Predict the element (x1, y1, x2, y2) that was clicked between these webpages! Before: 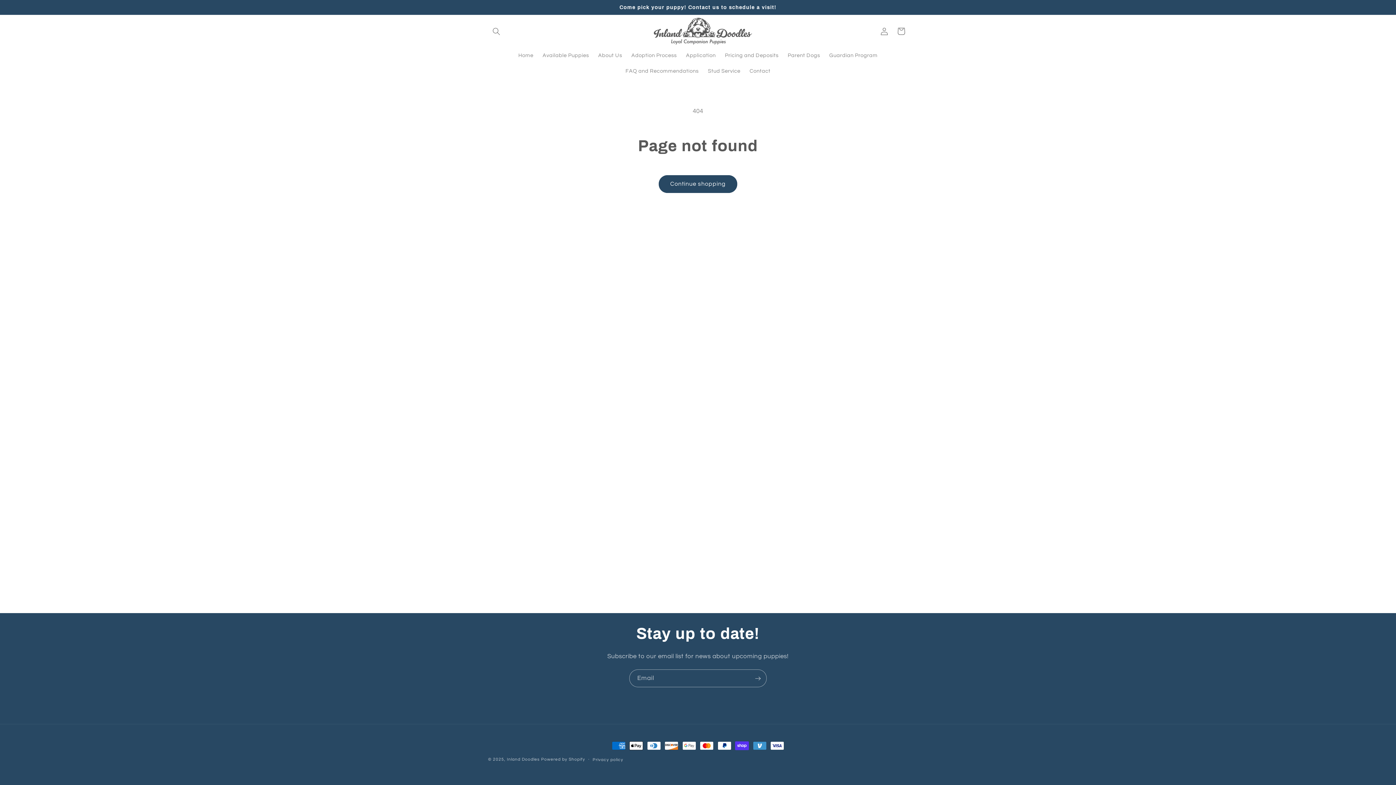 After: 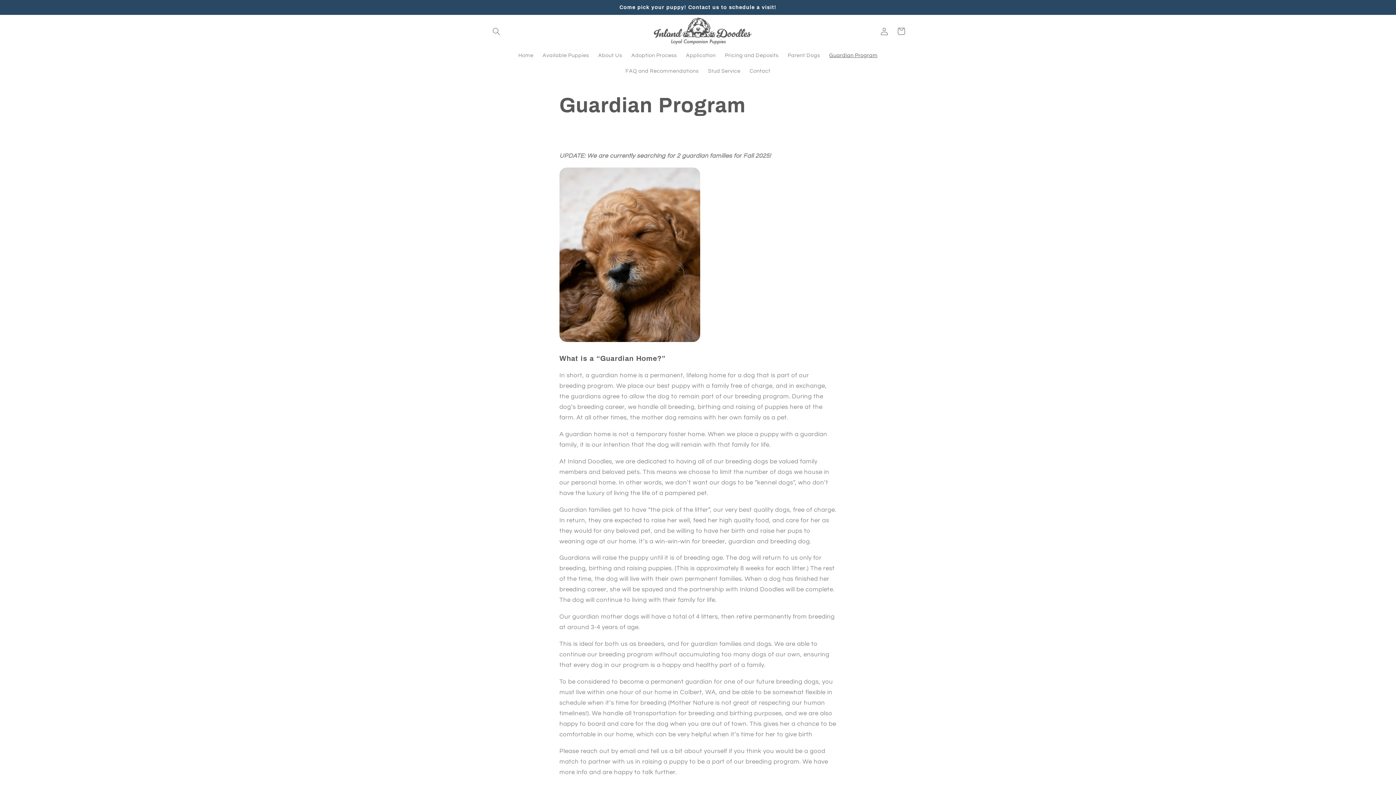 Action: bbox: (824, 47, 882, 63) label: Guardian Program